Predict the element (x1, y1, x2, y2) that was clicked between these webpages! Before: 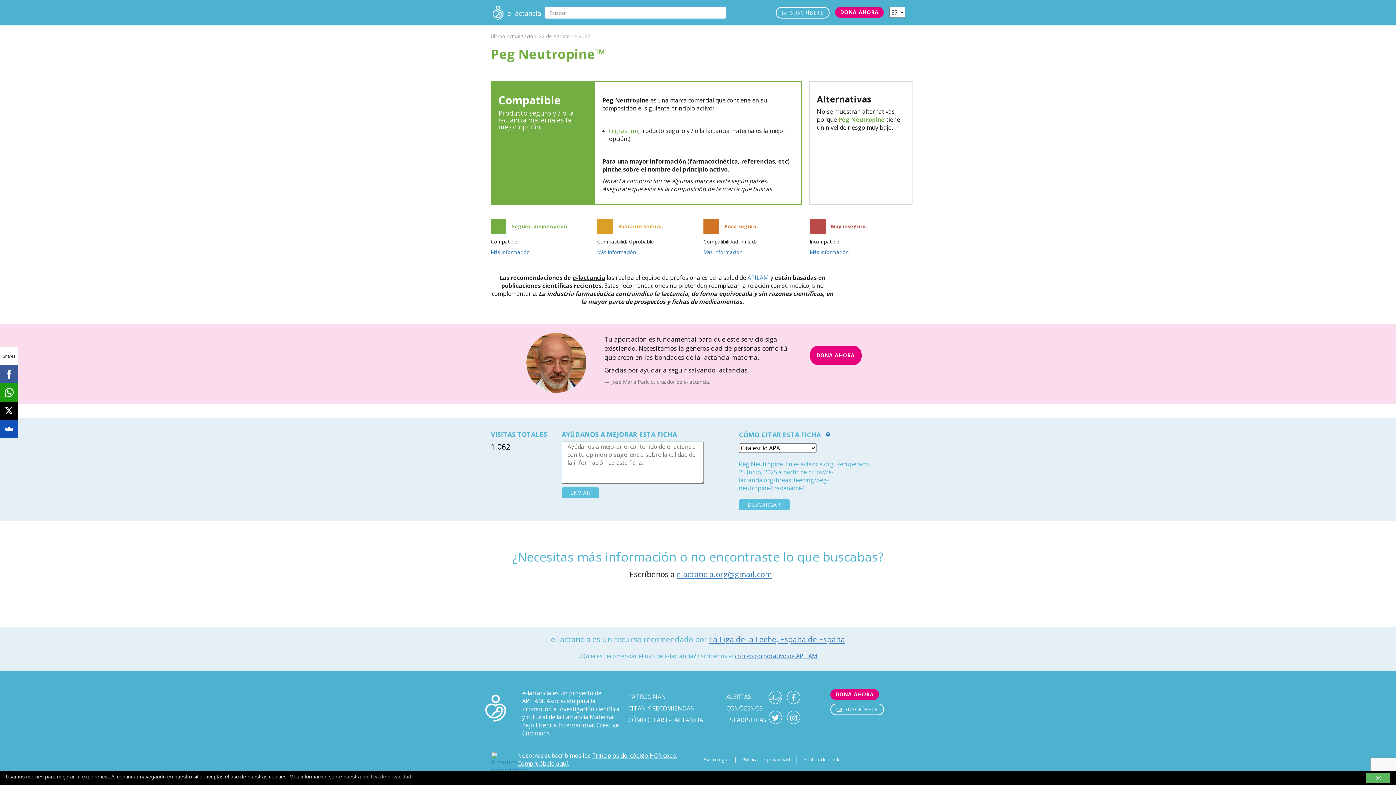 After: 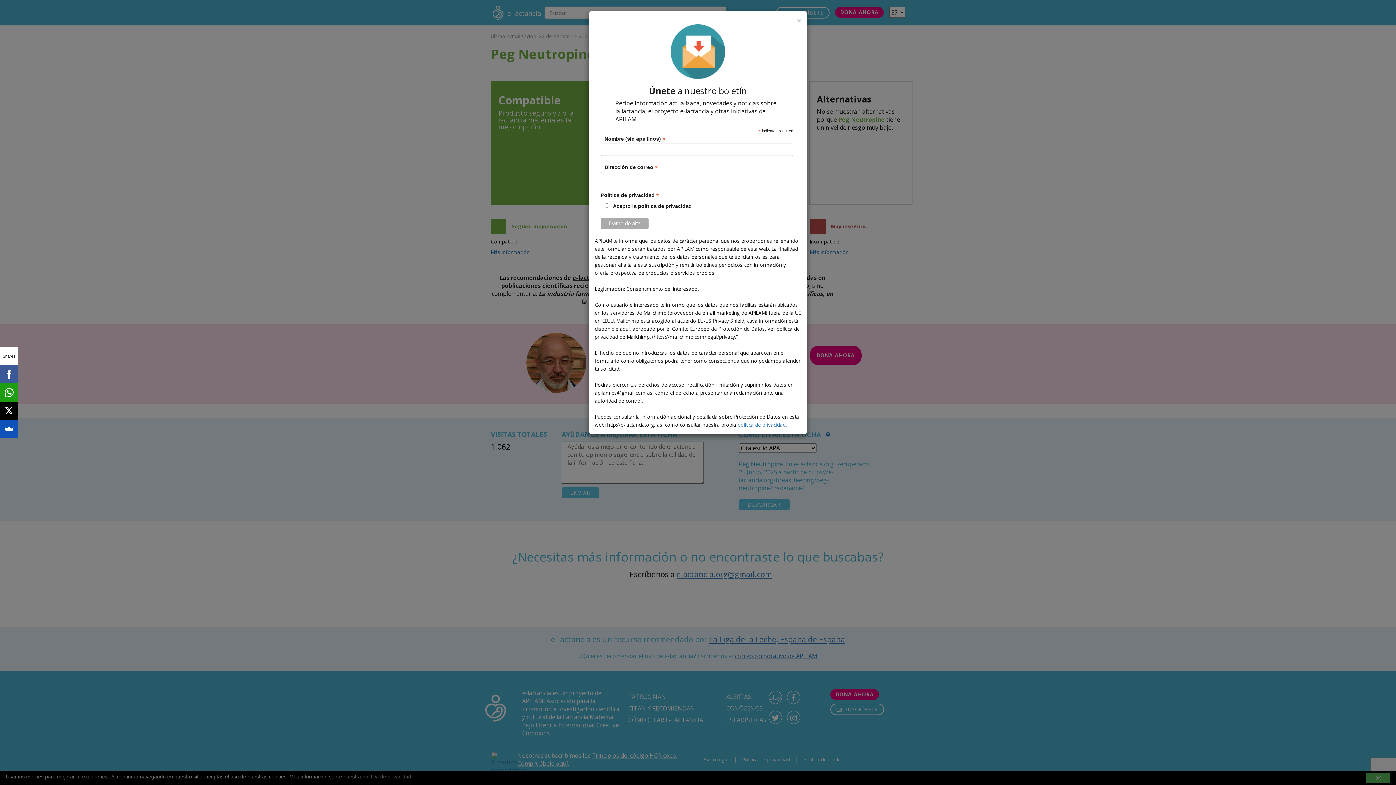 Action: label:  SUSCRÍBETE bbox: (830, 704, 884, 715)